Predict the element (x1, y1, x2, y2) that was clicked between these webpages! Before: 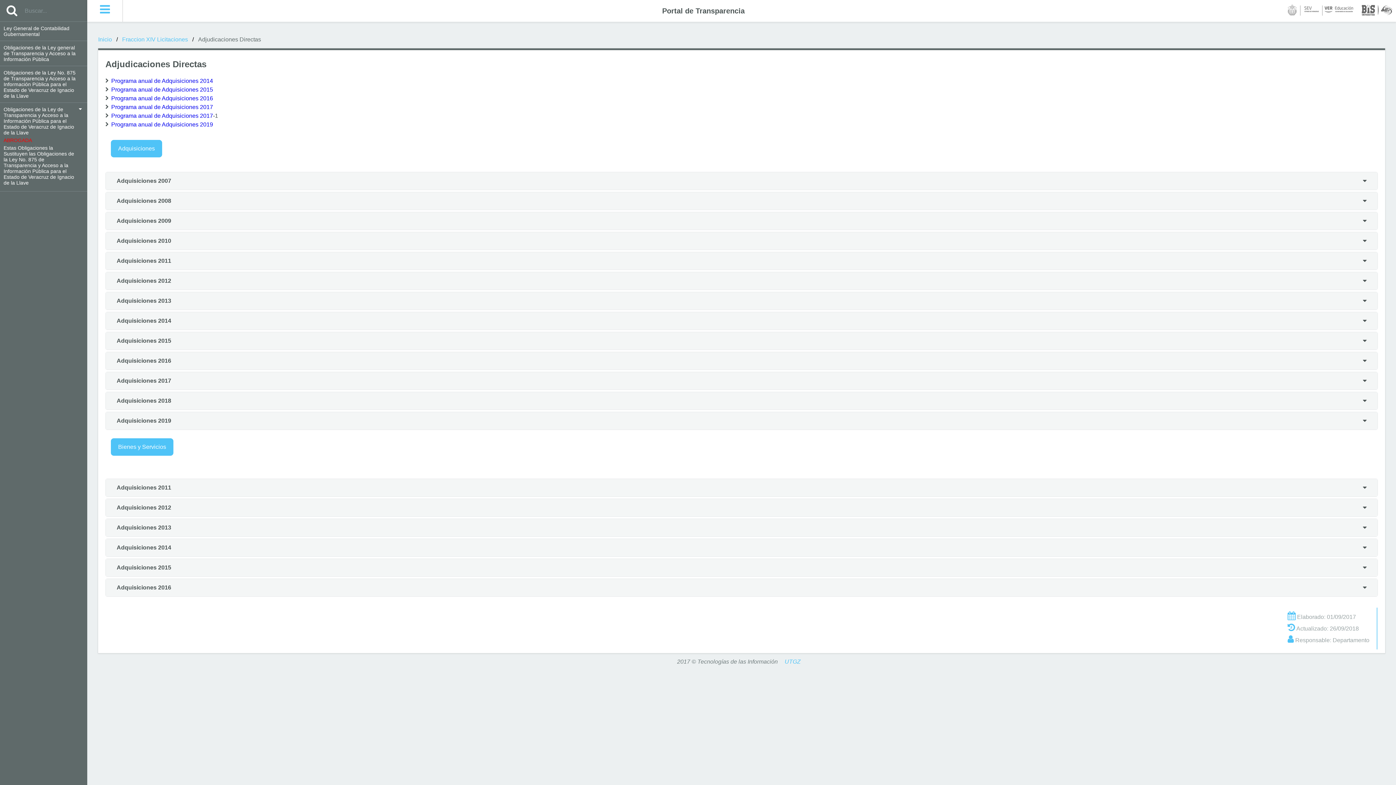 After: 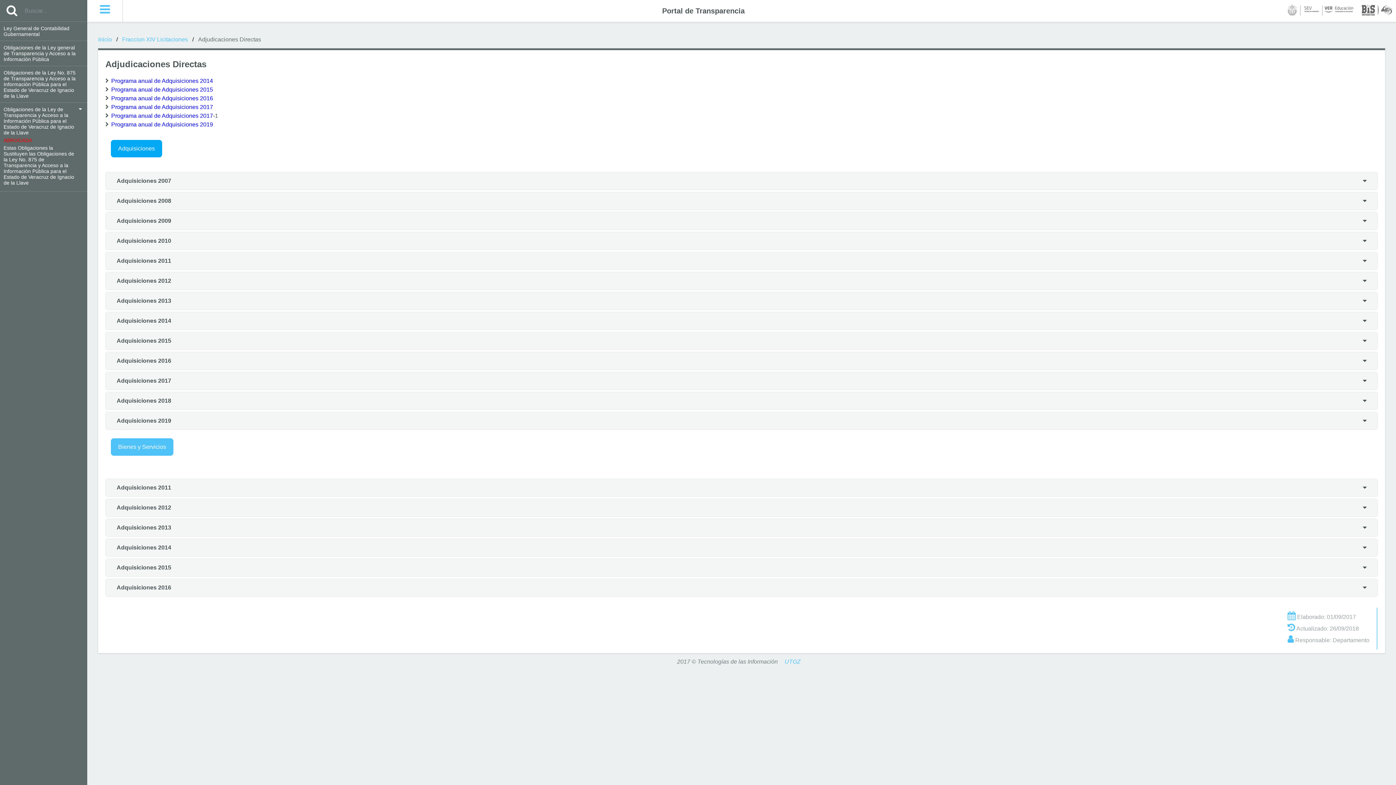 Action: bbox: (110, 140, 162, 157) label: Adquisiciones